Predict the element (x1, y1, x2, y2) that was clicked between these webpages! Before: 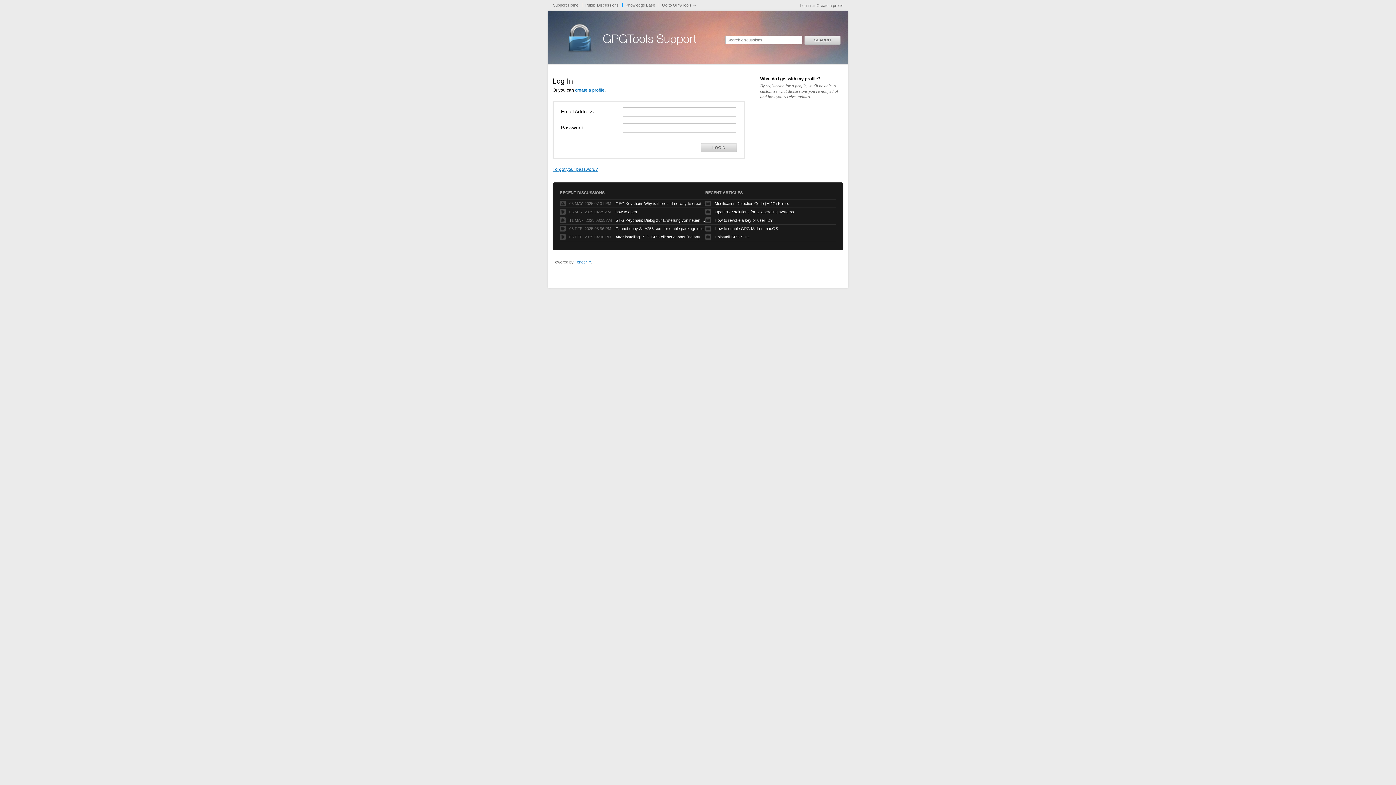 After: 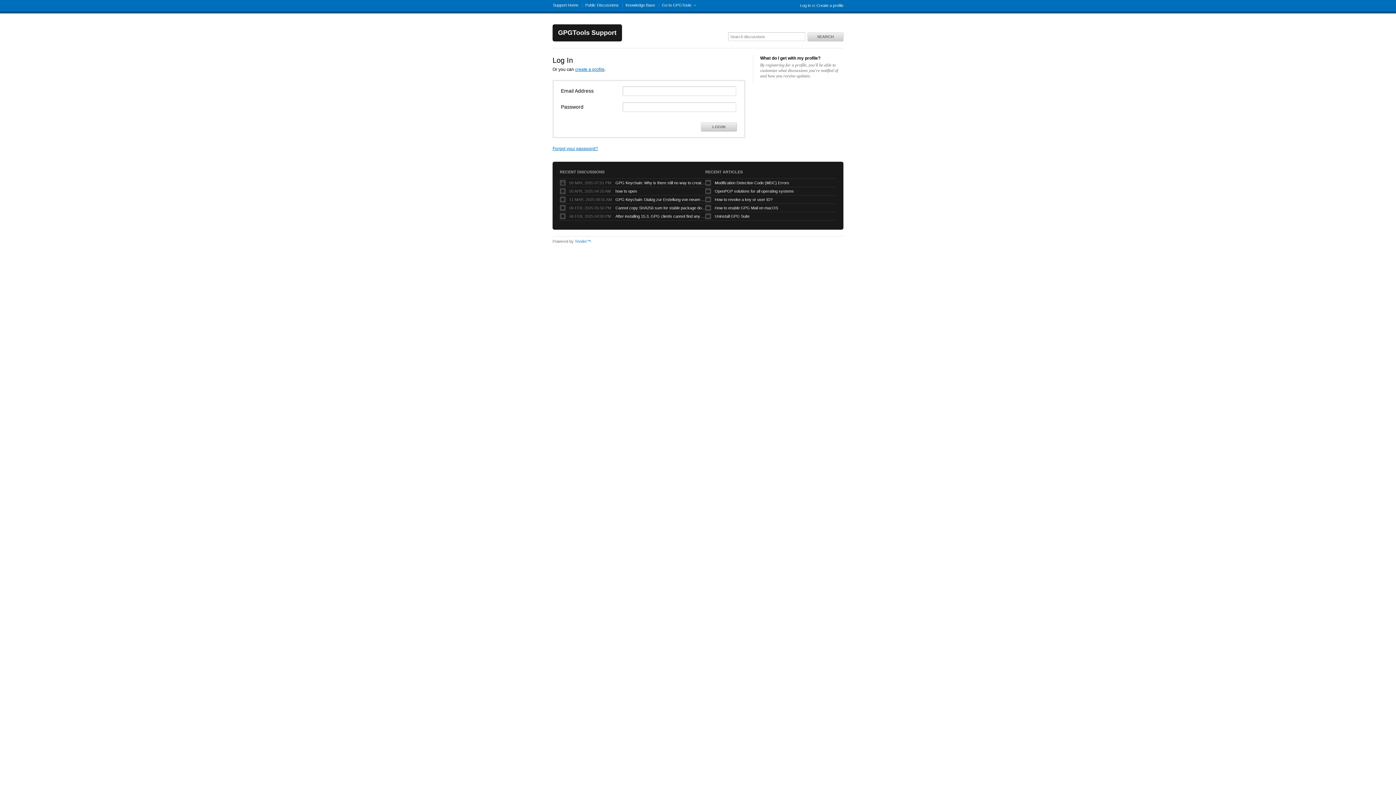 Action: label: Log in bbox: (800, 3, 810, 7)